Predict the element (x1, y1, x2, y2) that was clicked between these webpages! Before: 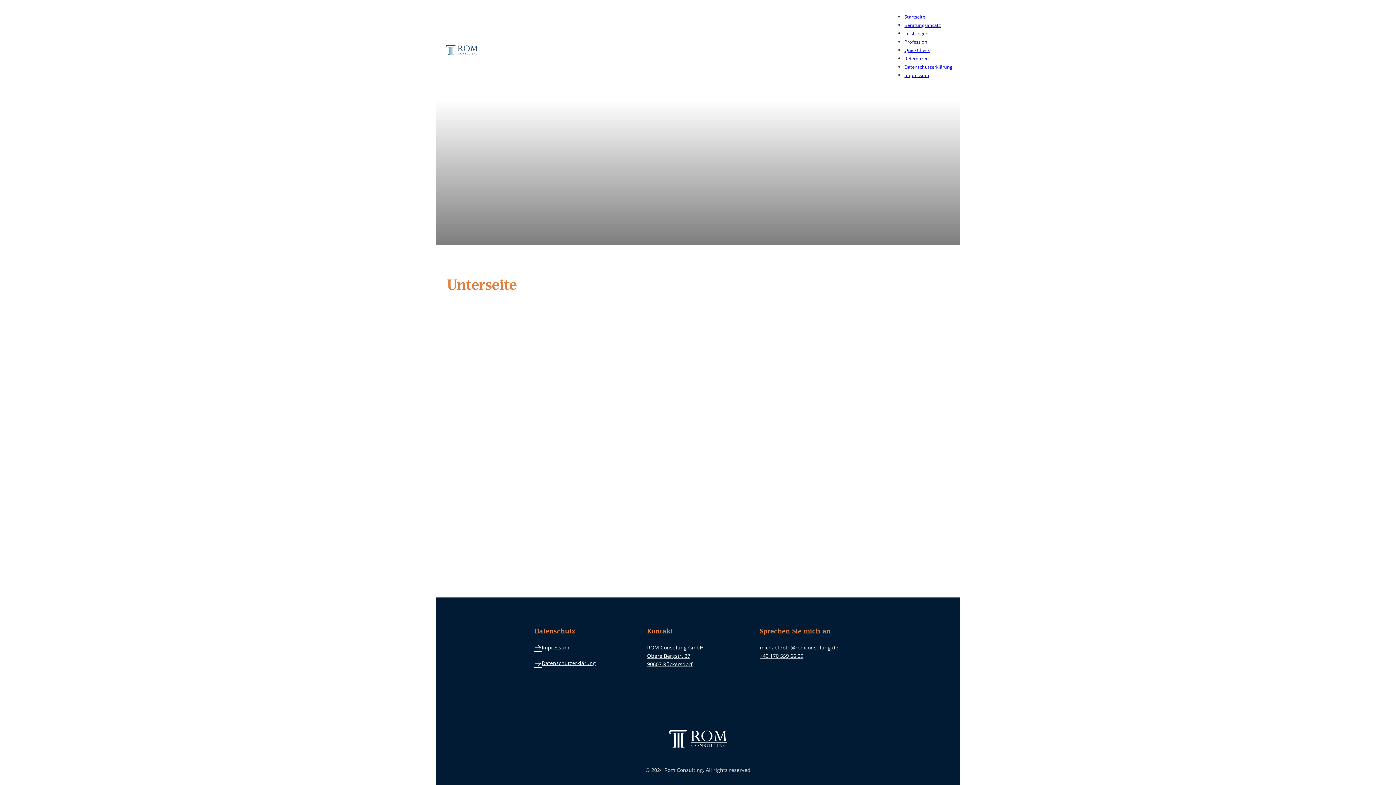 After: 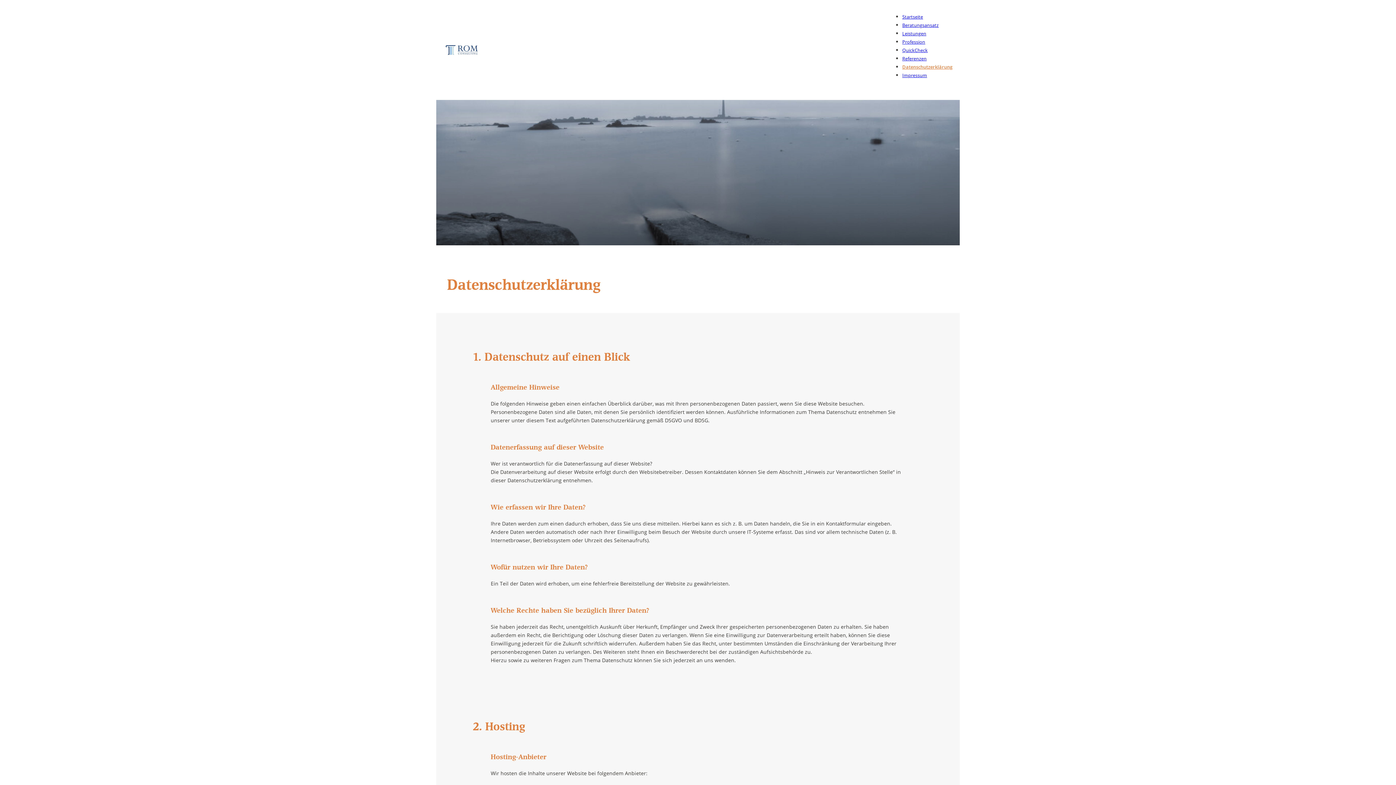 Action: bbox: (904, 64, 952, 70) label: Datenschutzerklärung